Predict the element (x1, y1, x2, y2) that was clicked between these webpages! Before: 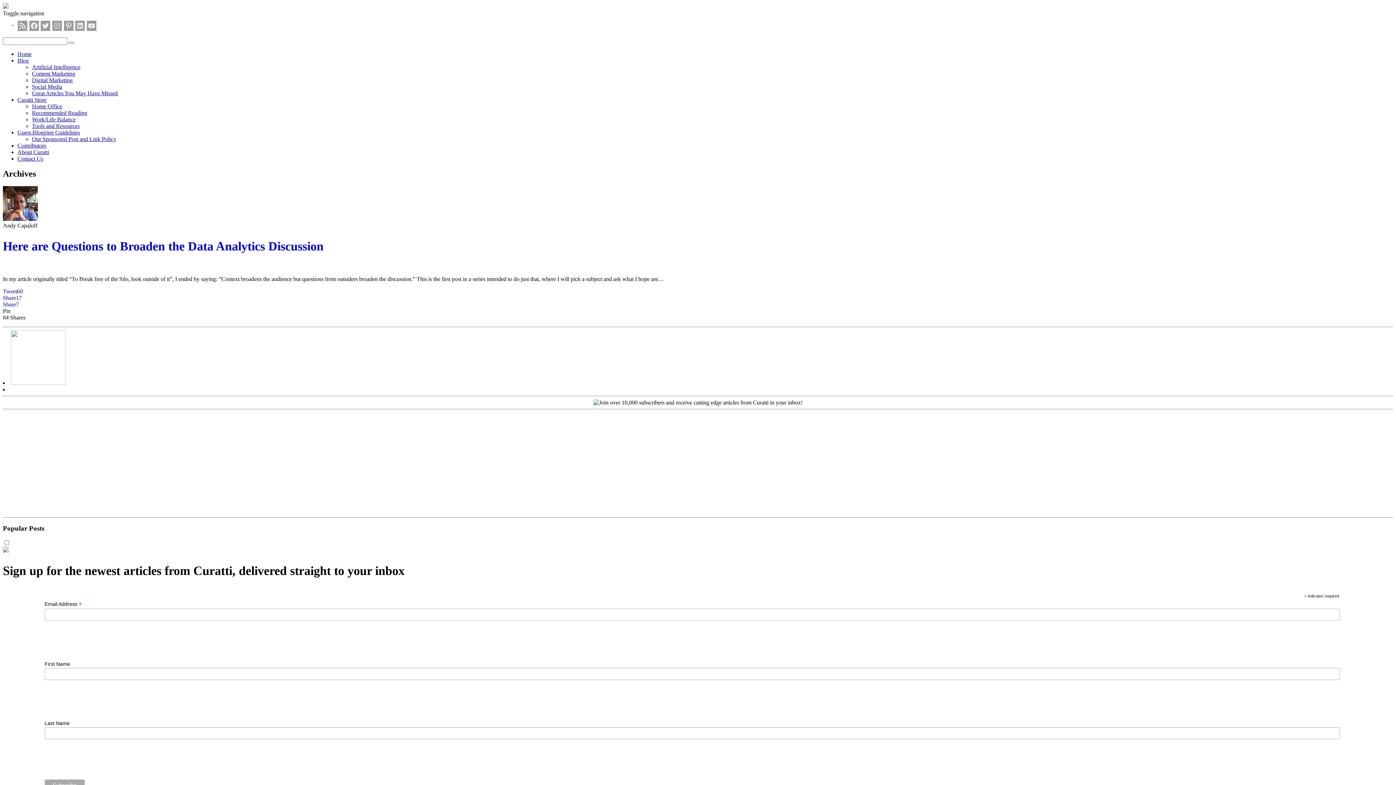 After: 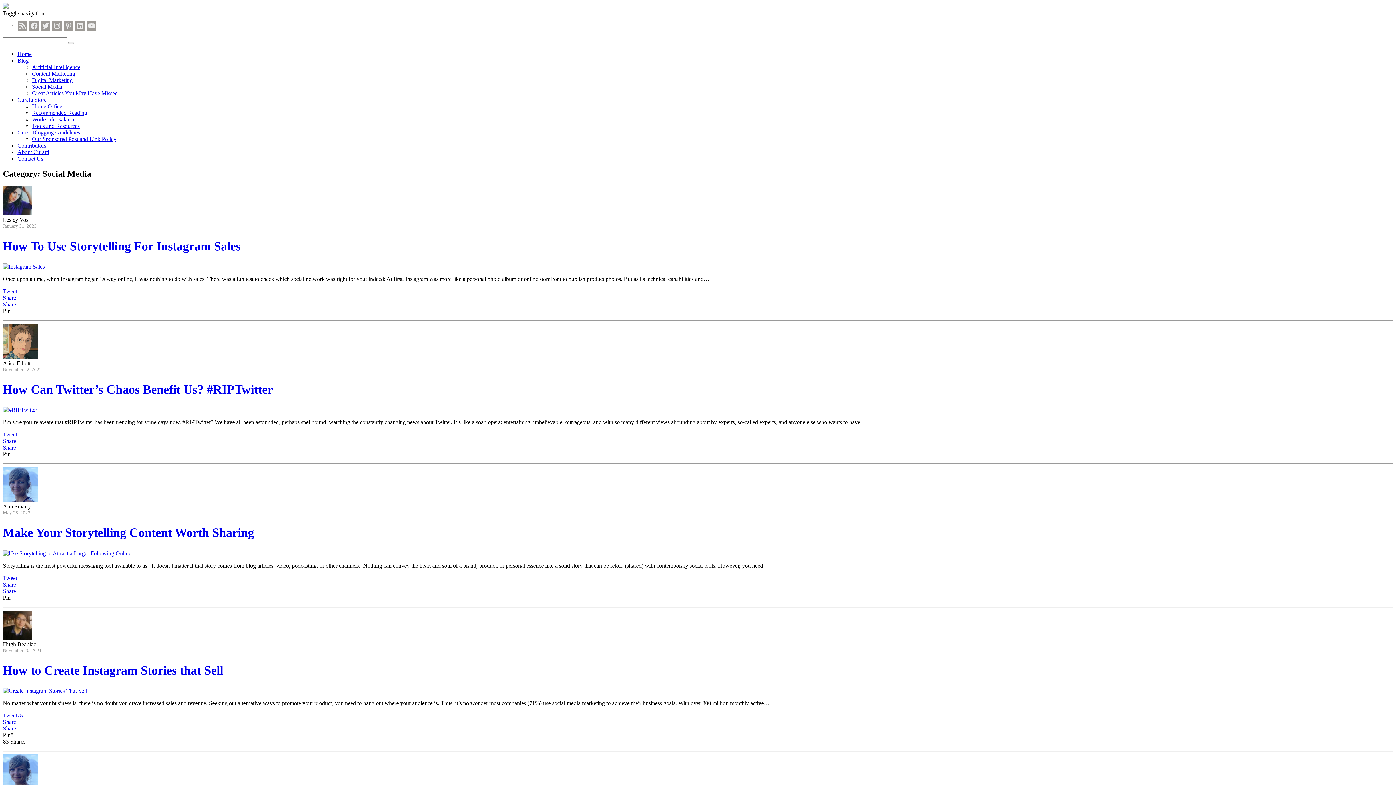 Action: bbox: (32, 83, 62, 89) label: Social Media